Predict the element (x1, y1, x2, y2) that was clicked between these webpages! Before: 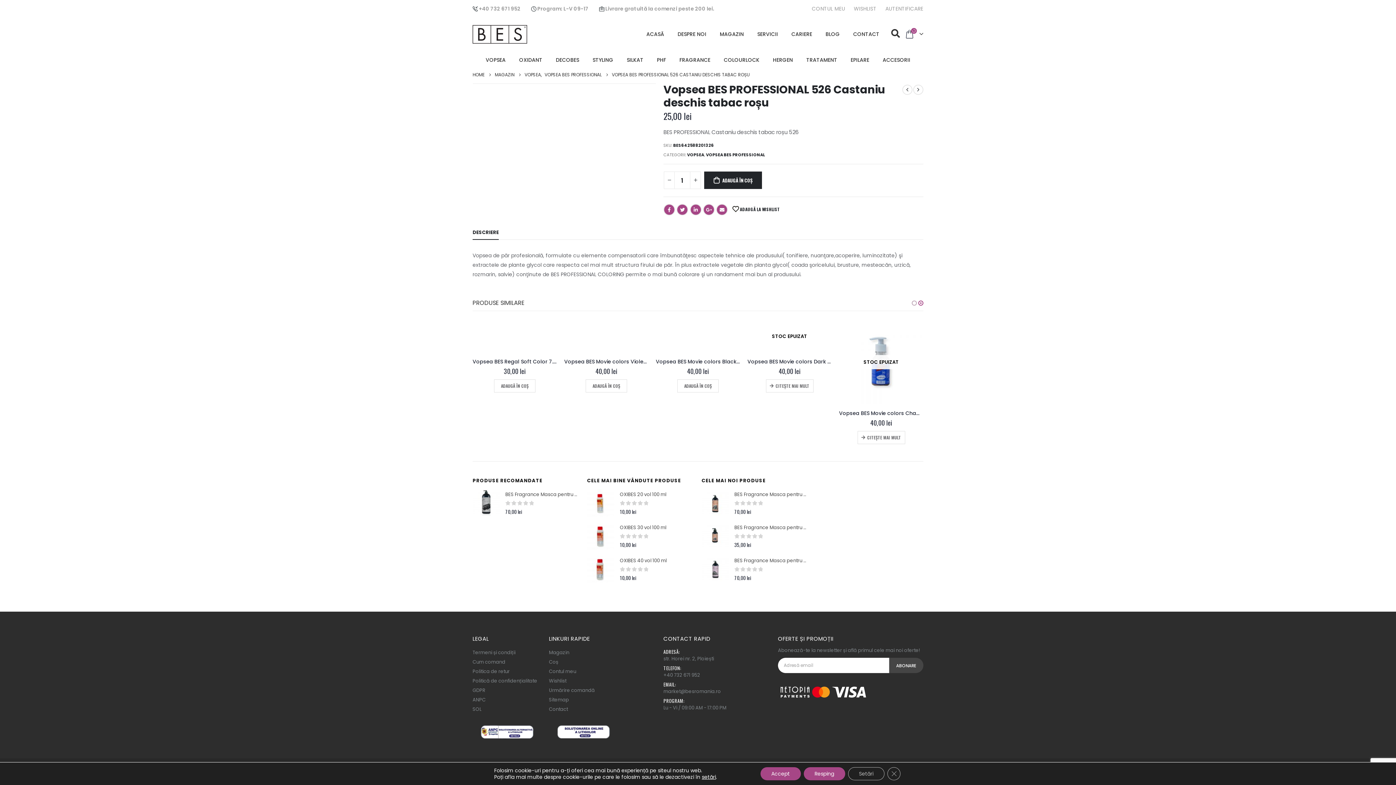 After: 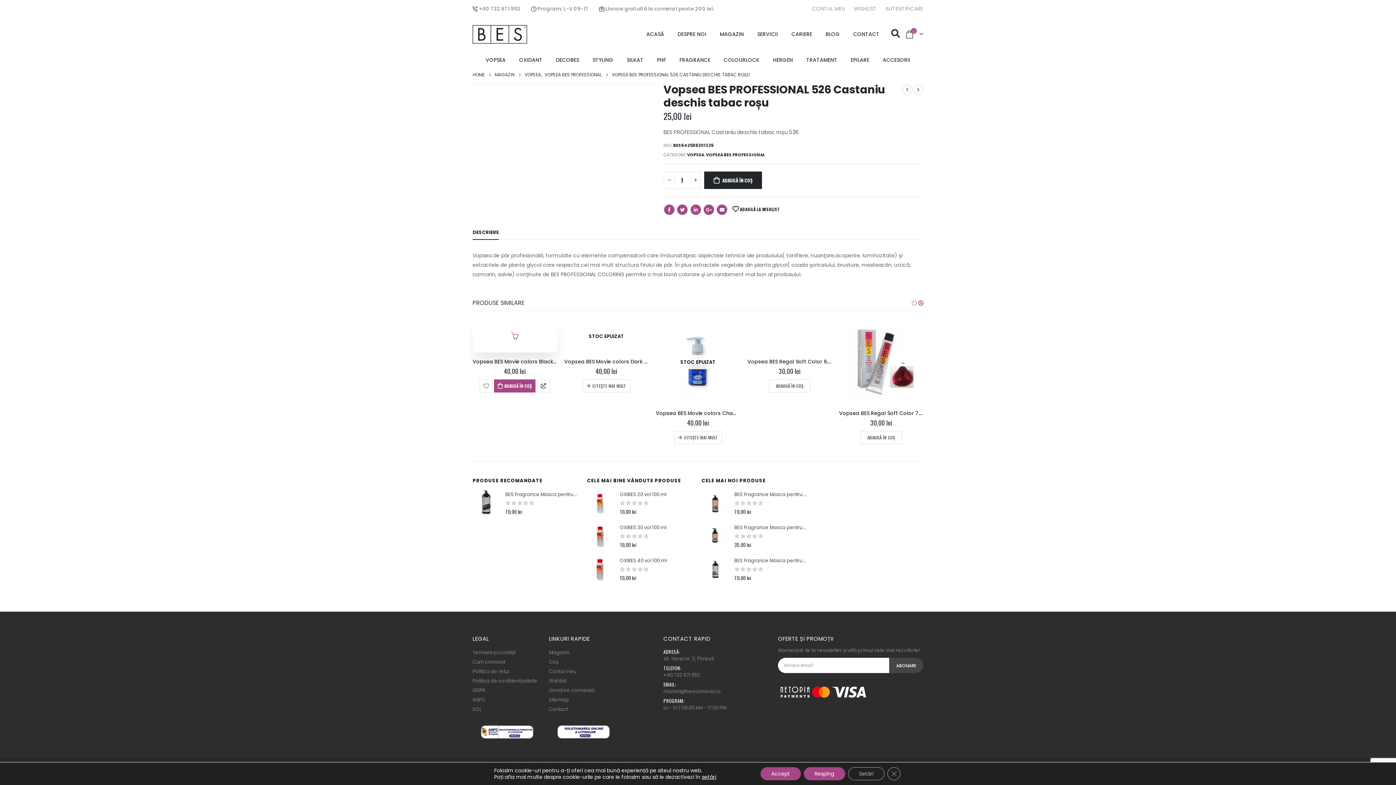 Action: bbox: (860, 379, 902, 392) label: Adaugă „Vopsea BES Movie colors Black 130 ml” în coșul tău